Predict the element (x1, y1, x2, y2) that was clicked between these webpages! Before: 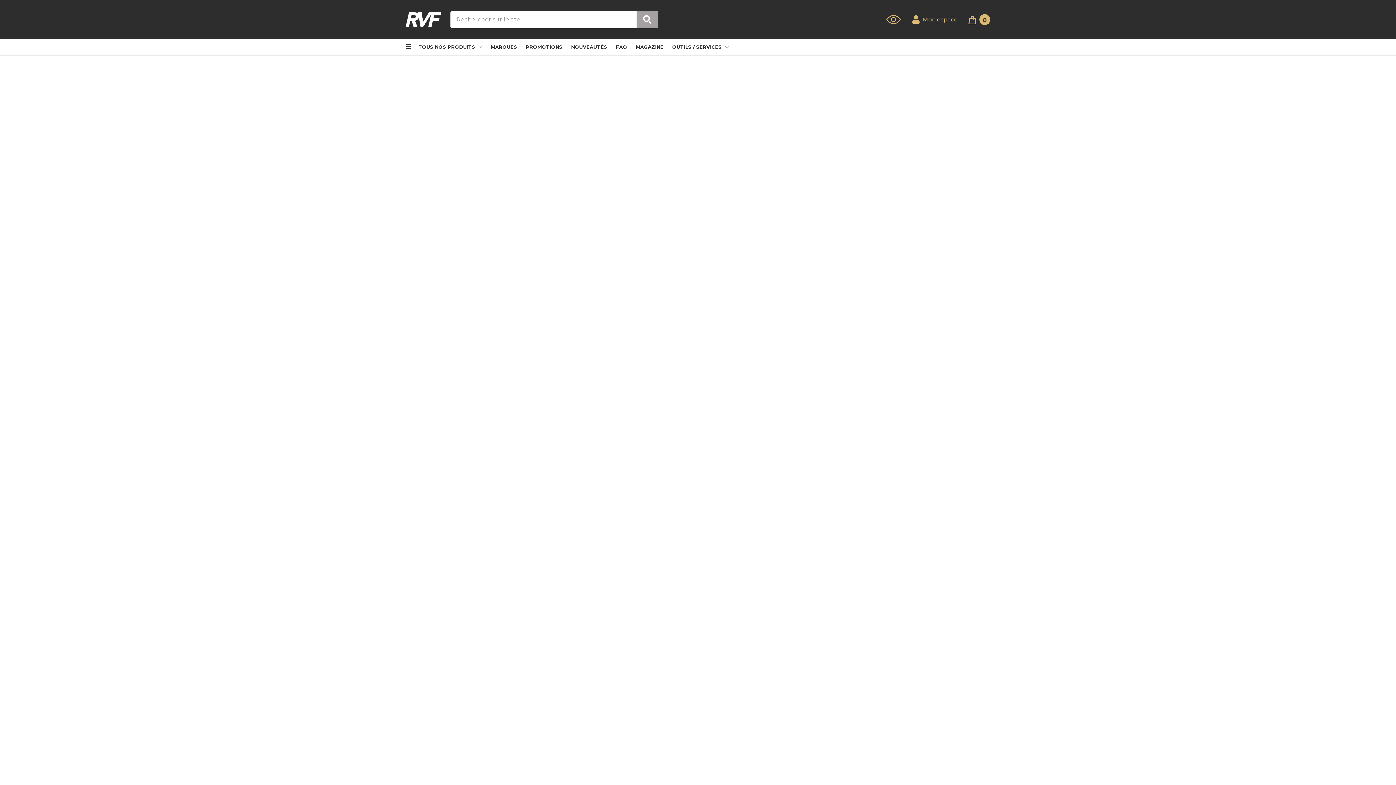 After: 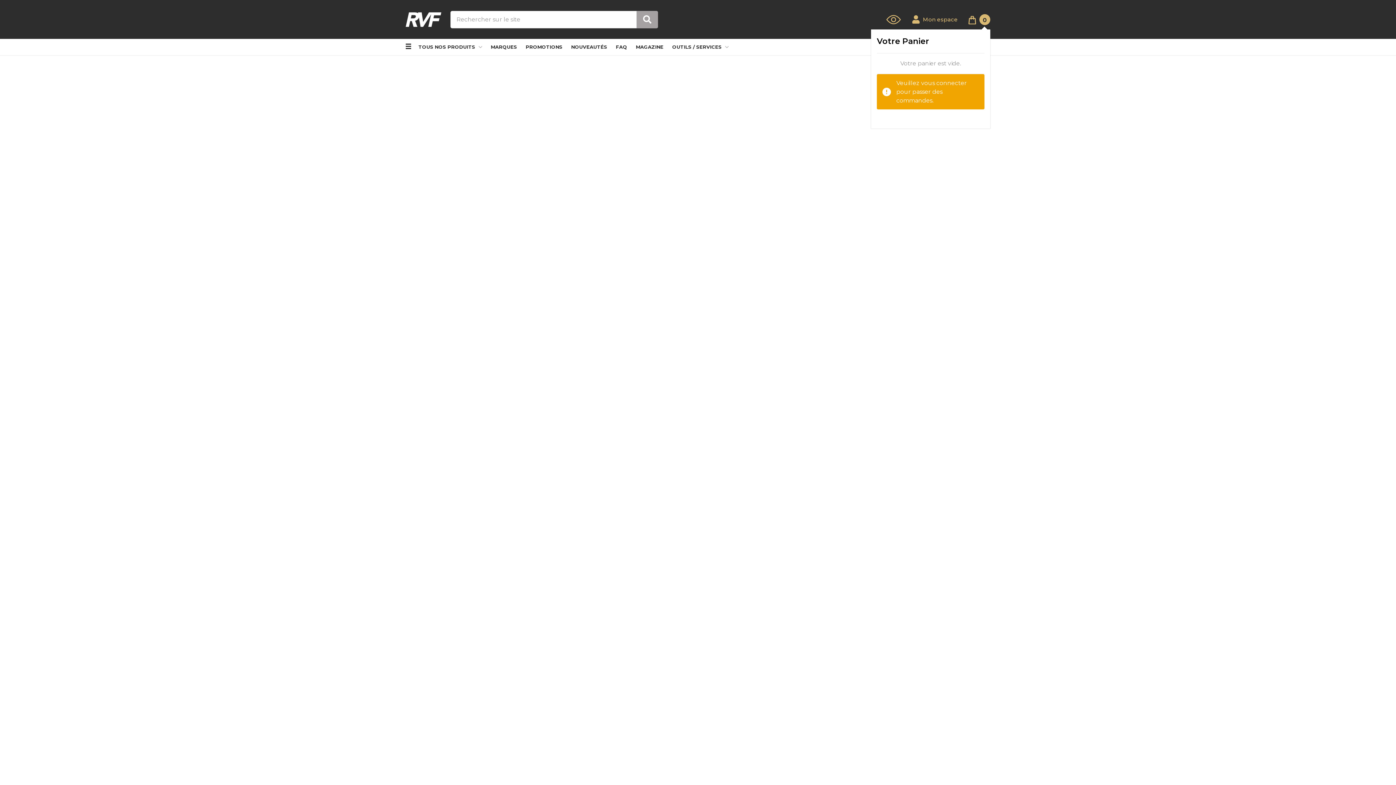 Action: label: 0 bbox: (968, 9, 990, 29)